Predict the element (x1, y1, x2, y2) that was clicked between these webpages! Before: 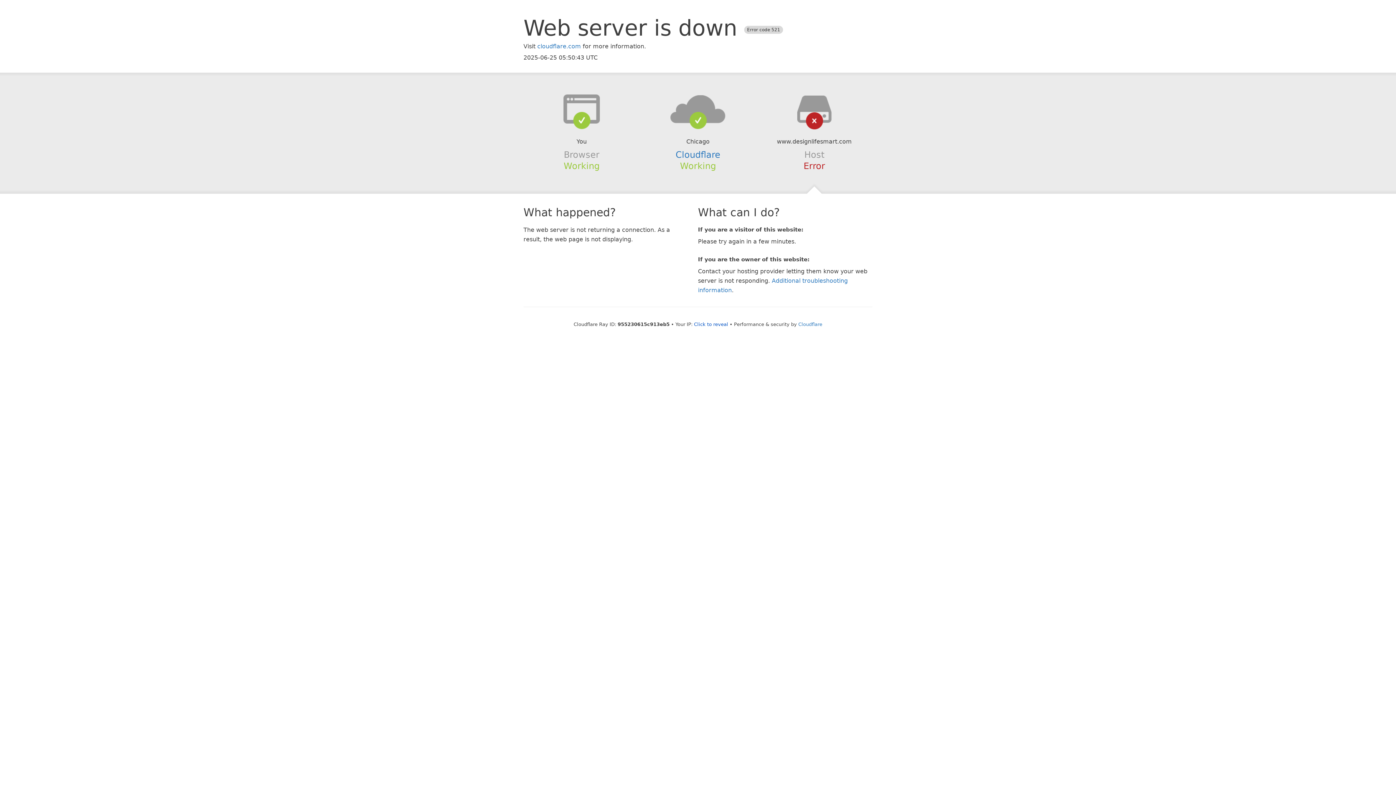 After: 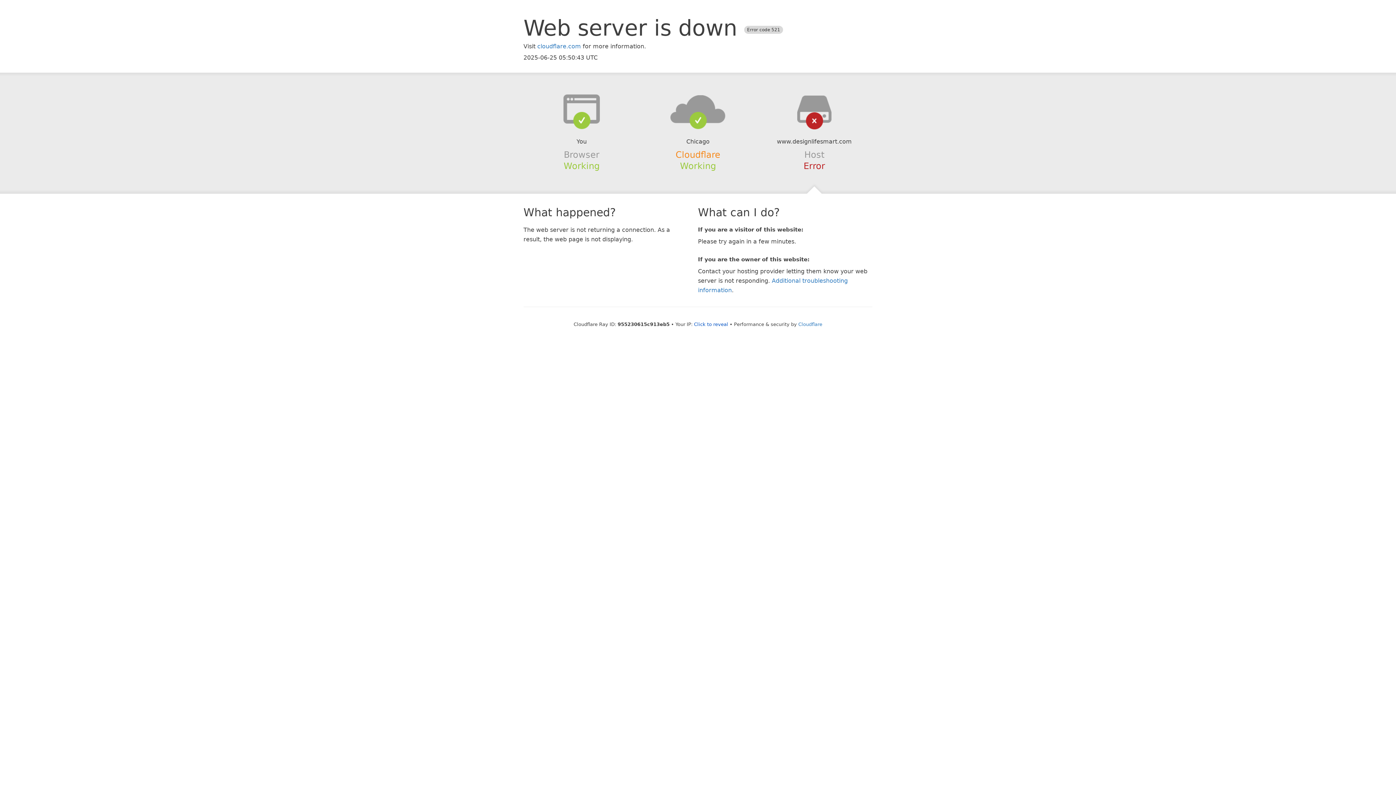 Action: label: Cloudflare bbox: (675, 149, 720, 159)